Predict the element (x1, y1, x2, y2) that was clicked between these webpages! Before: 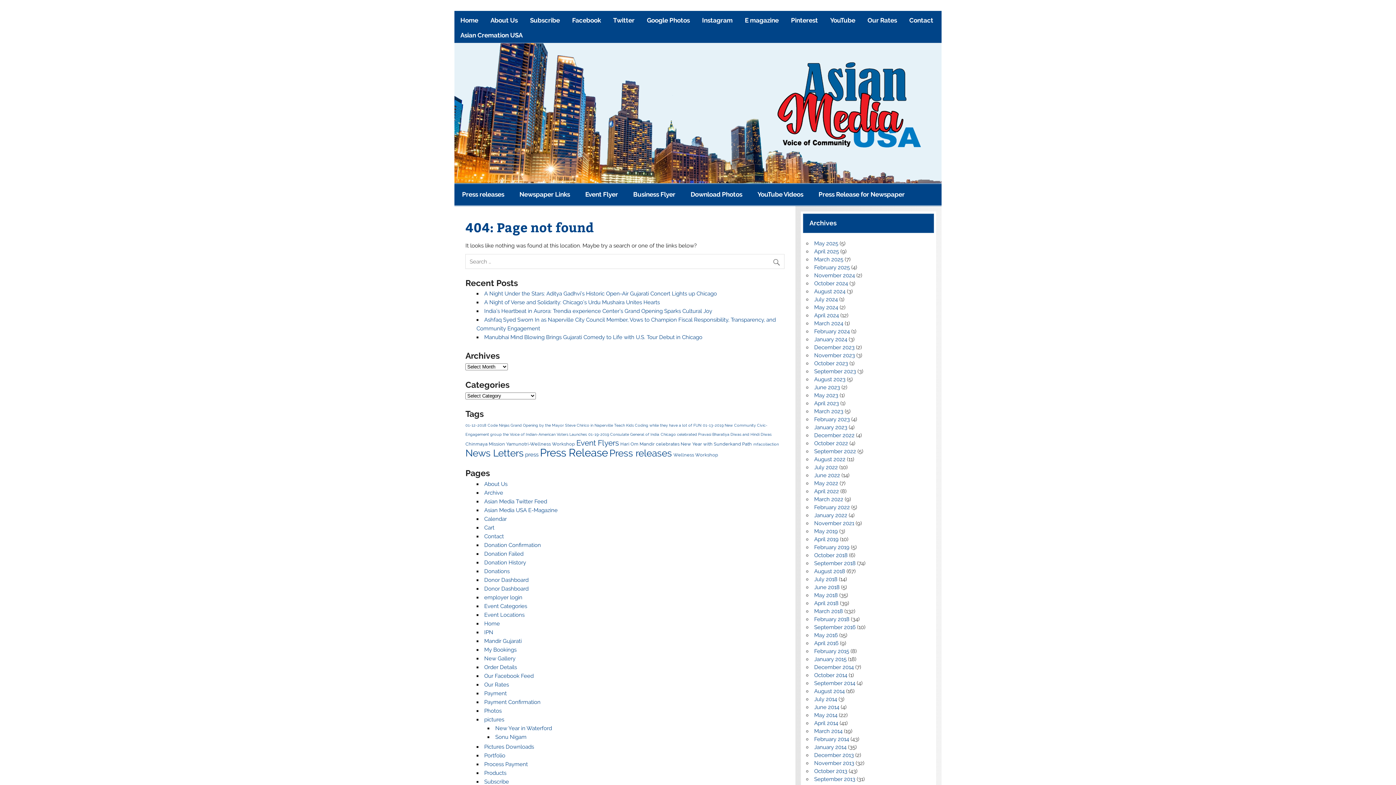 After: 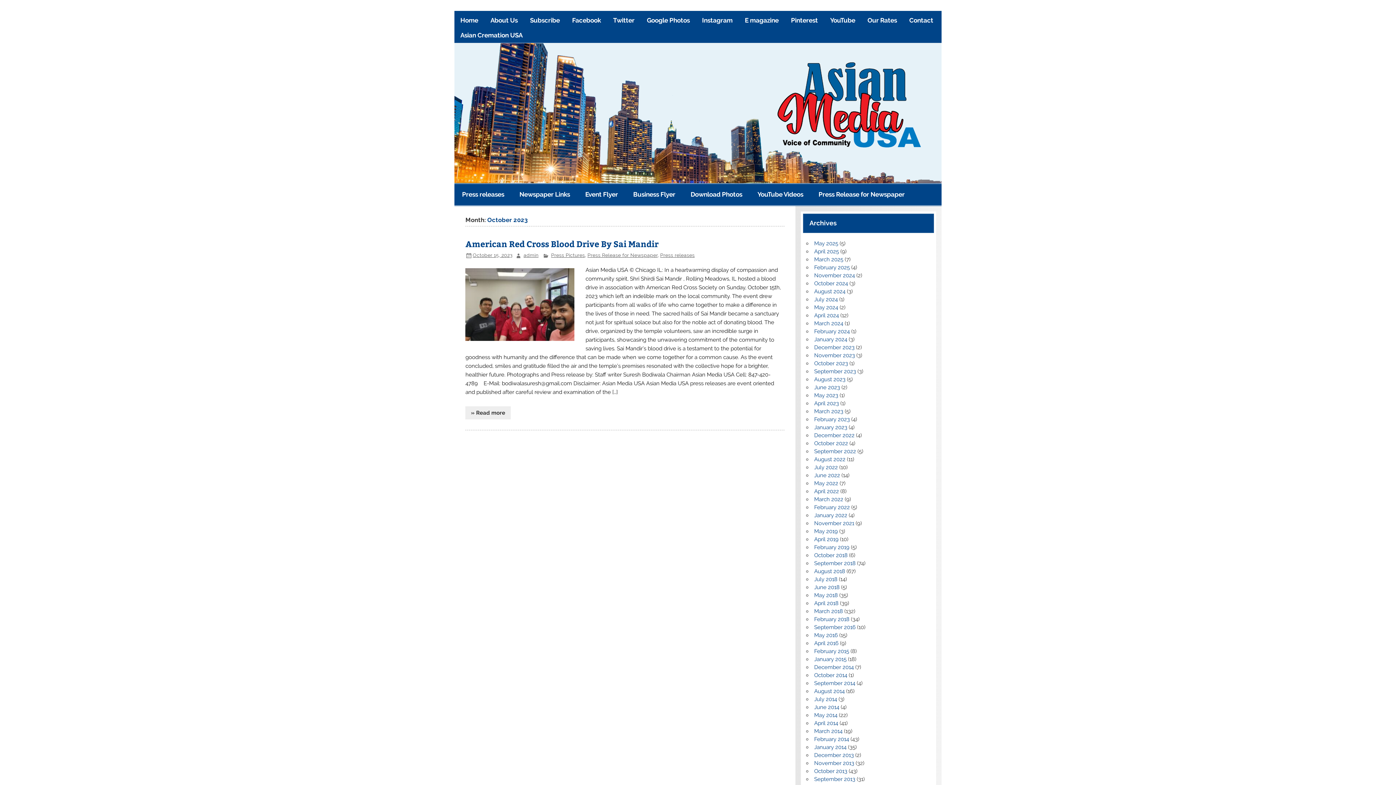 Action: label: October 2023 bbox: (814, 360, 848, 366)